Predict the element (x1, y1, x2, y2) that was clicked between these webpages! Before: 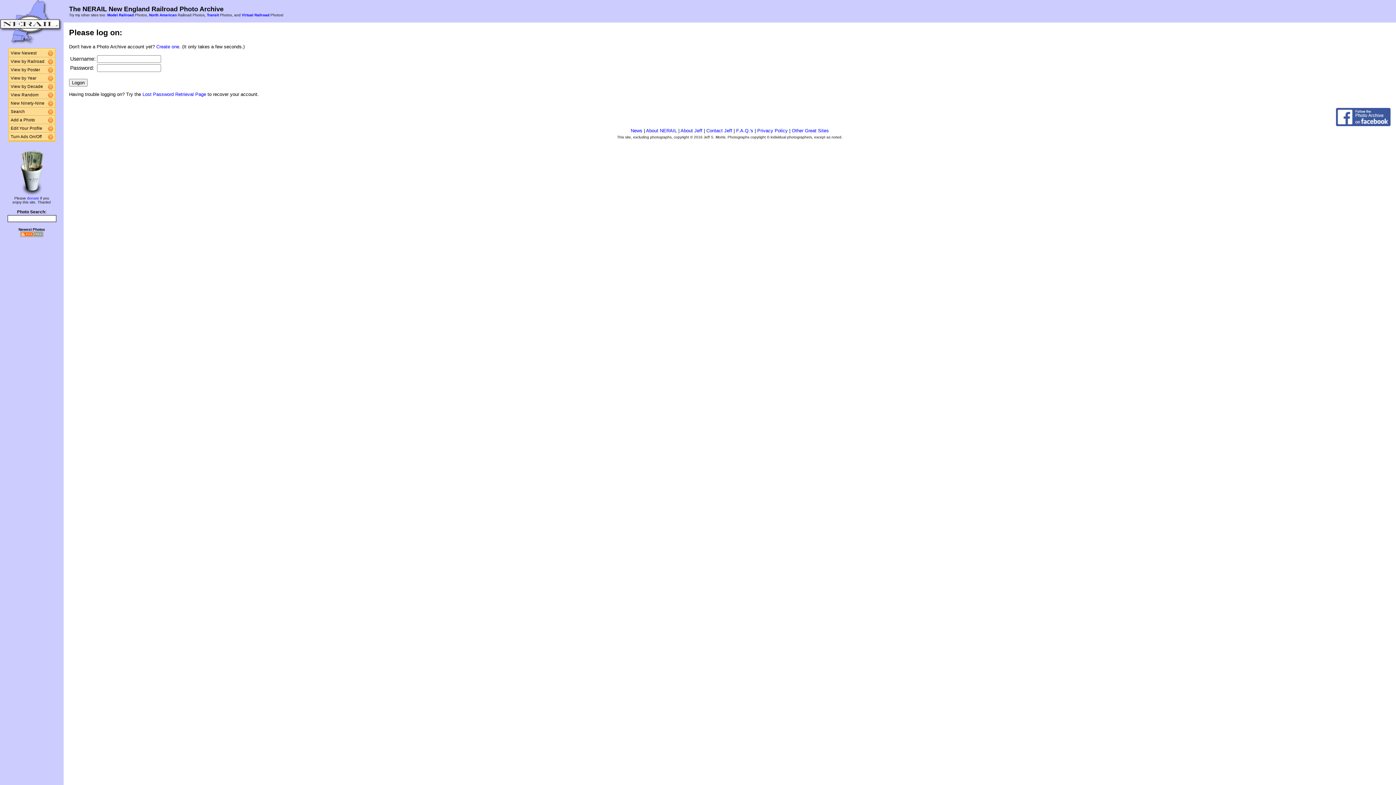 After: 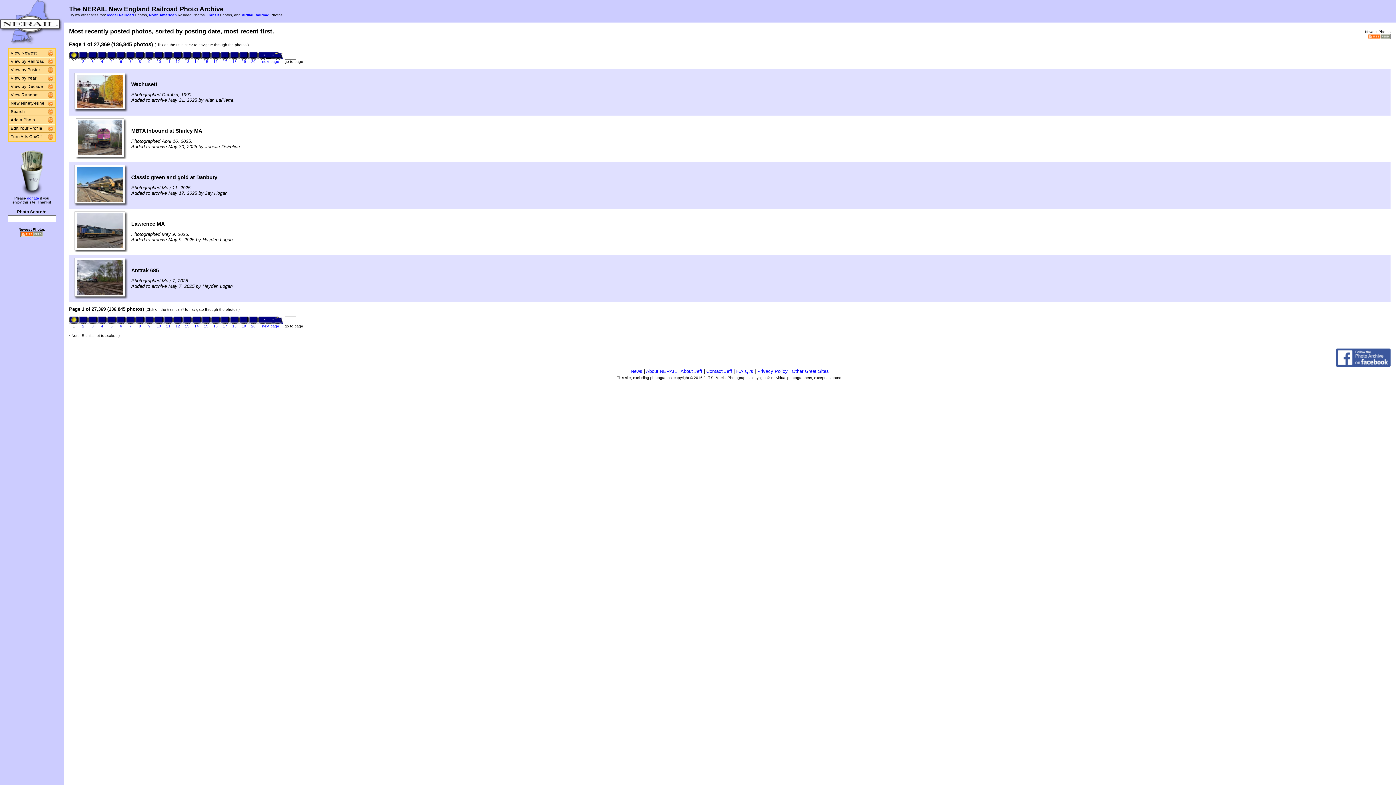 Action: bbox: (47, 49, 54, 57)